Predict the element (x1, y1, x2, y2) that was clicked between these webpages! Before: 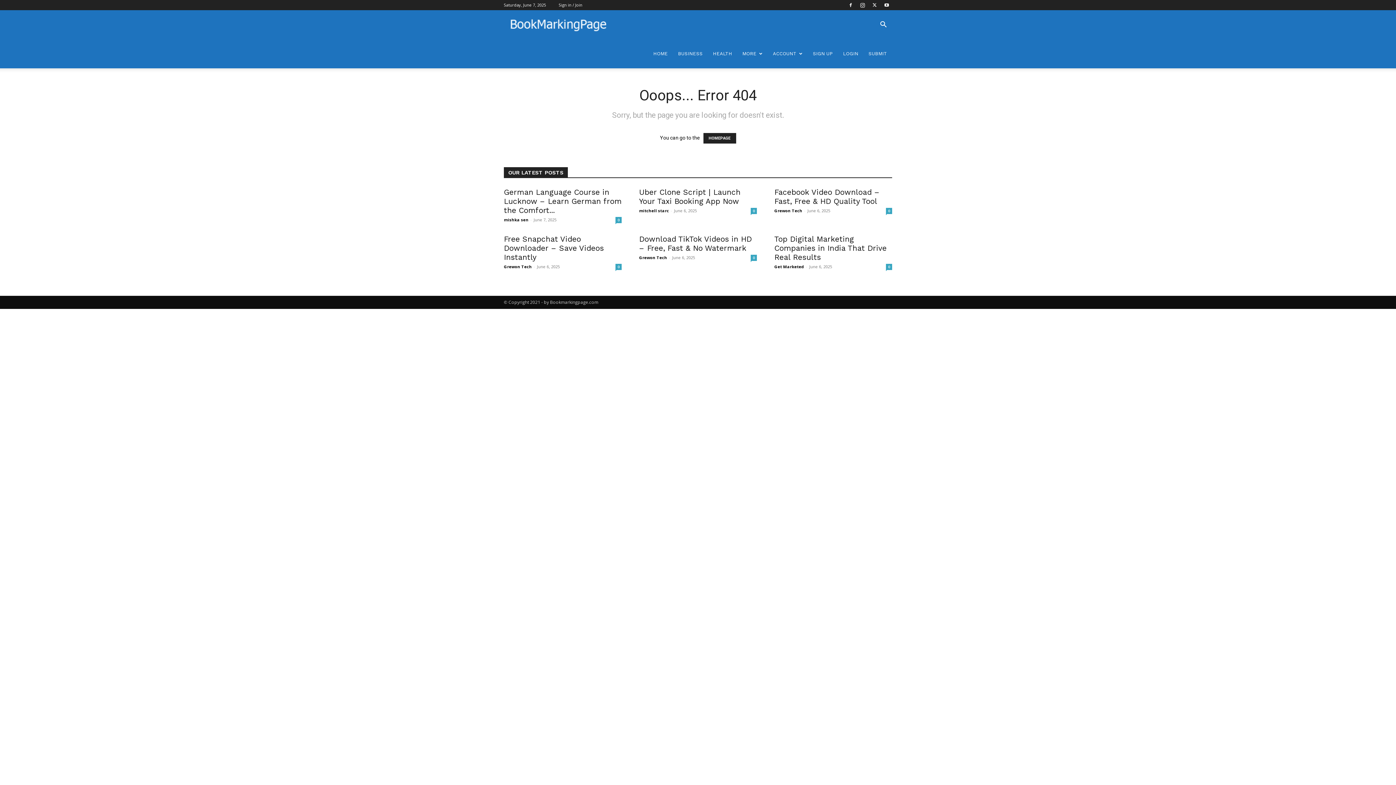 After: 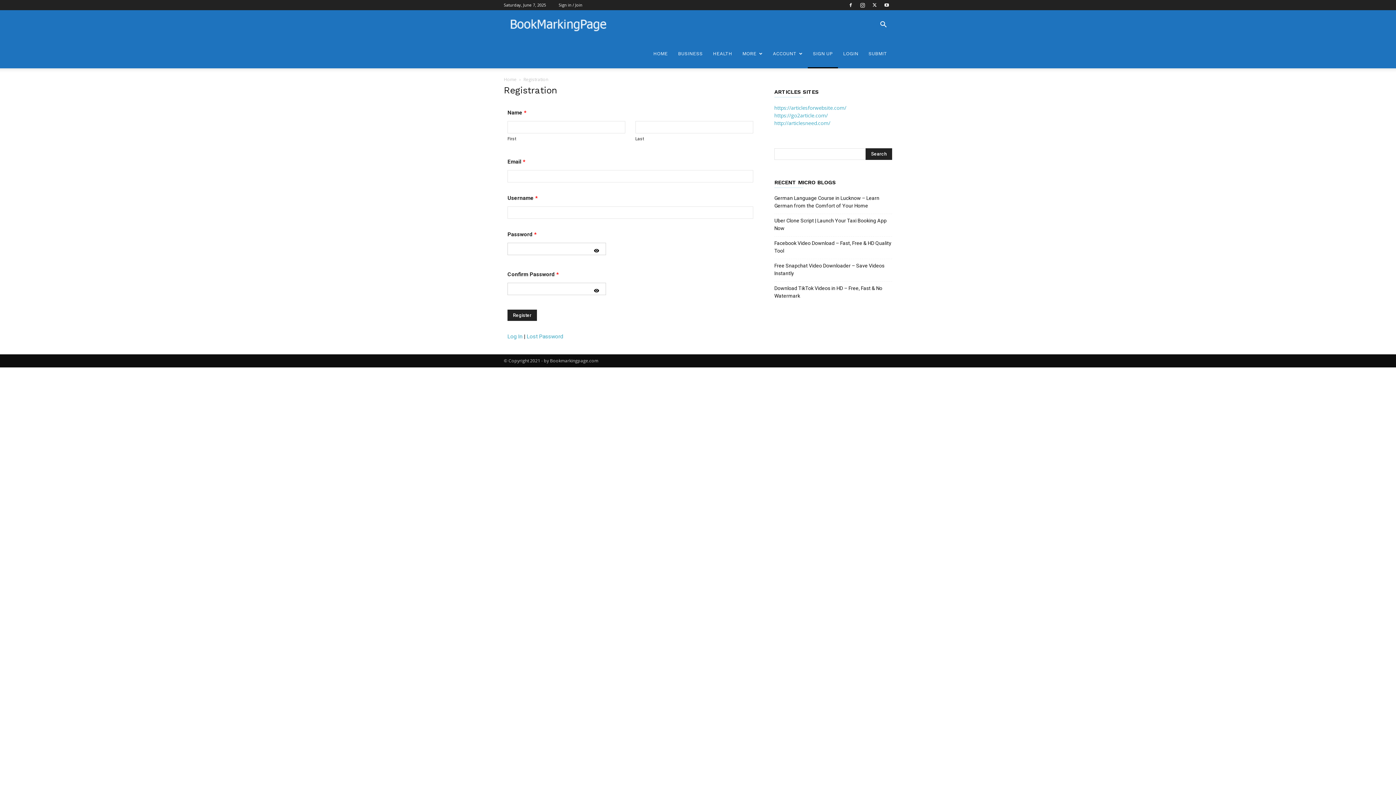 Action: bbox: (808, 39, 838, 68) label: SIGN UP